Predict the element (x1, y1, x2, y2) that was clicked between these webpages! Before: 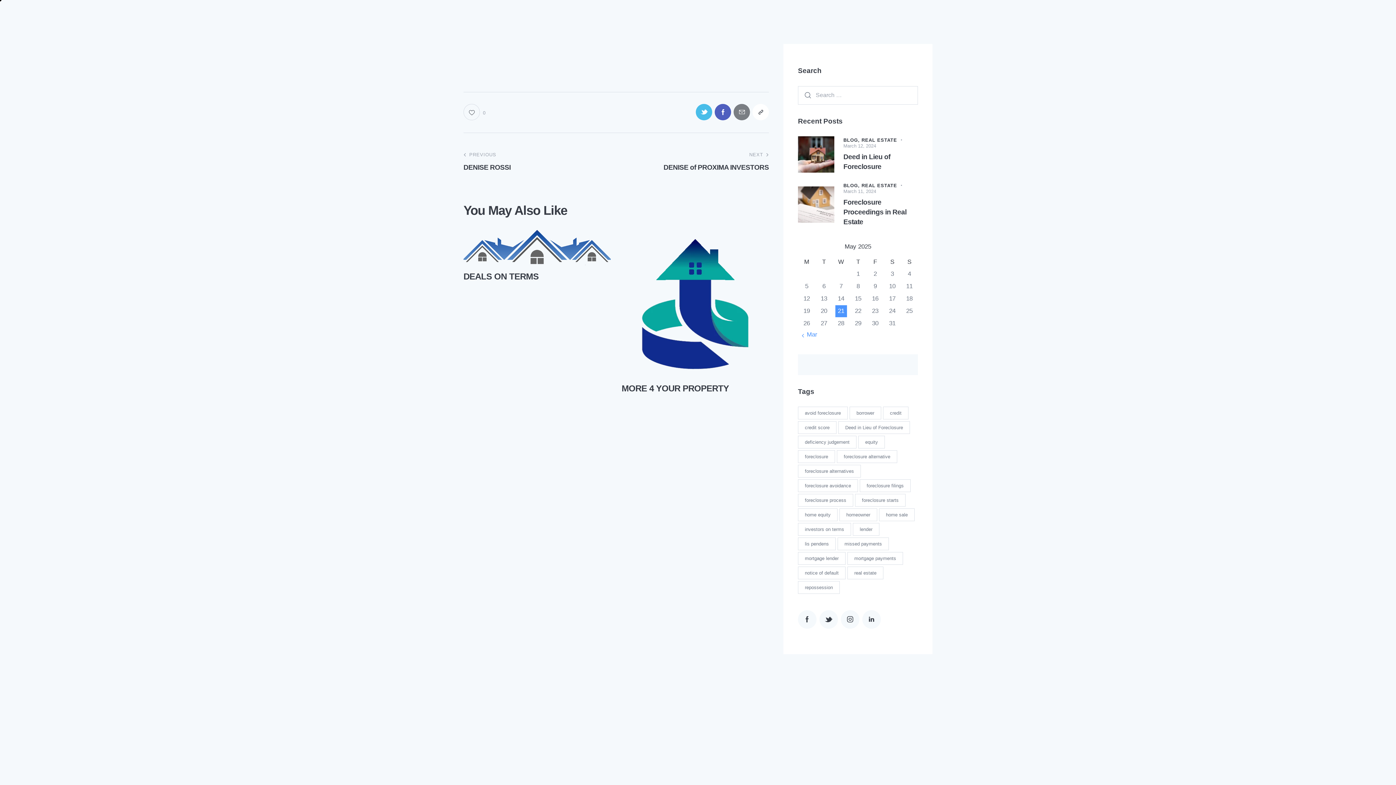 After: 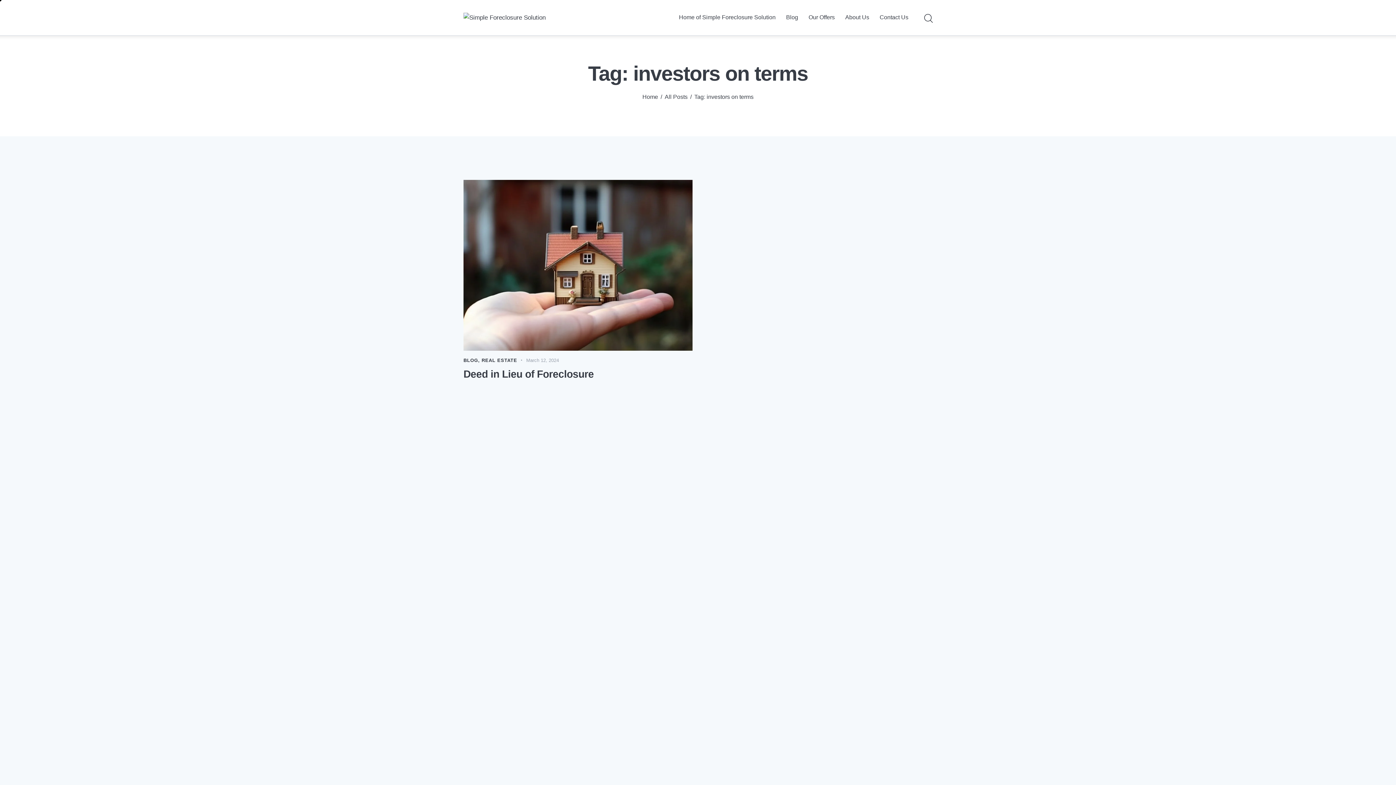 Action: bbox: (798, 523, 851, 535) label: investors on terms (1 item)